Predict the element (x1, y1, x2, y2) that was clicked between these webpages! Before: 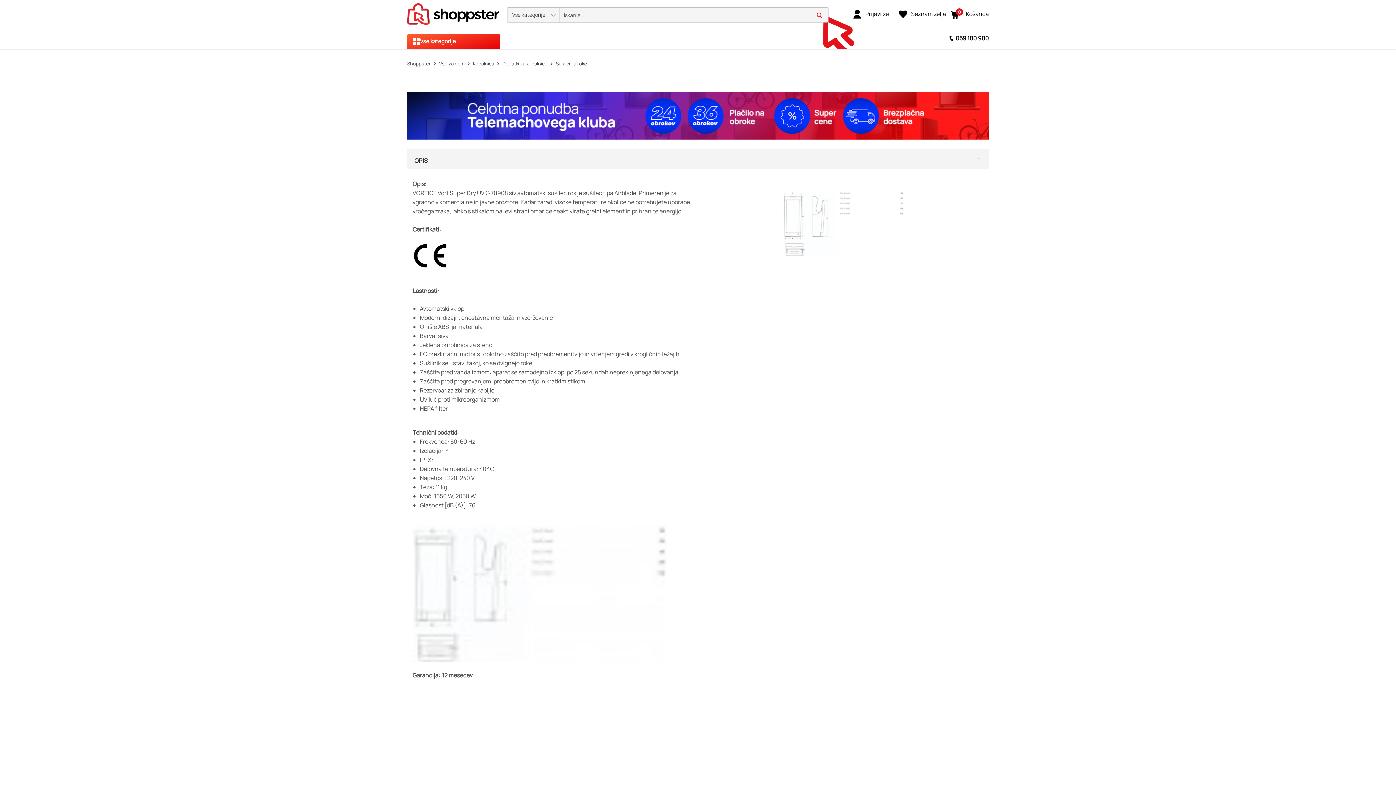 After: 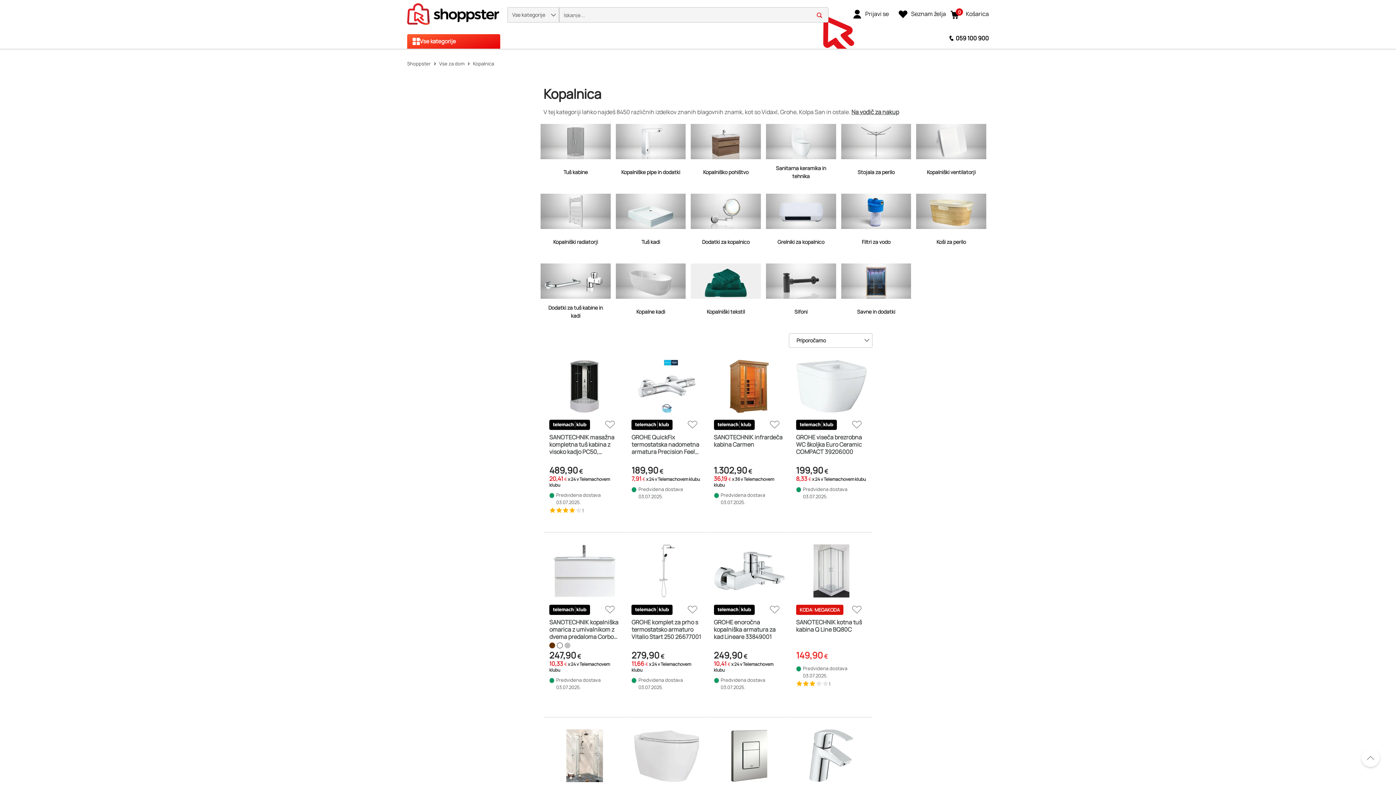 Action: bbox: (464, 61, 494, 66) label: Kopalnica